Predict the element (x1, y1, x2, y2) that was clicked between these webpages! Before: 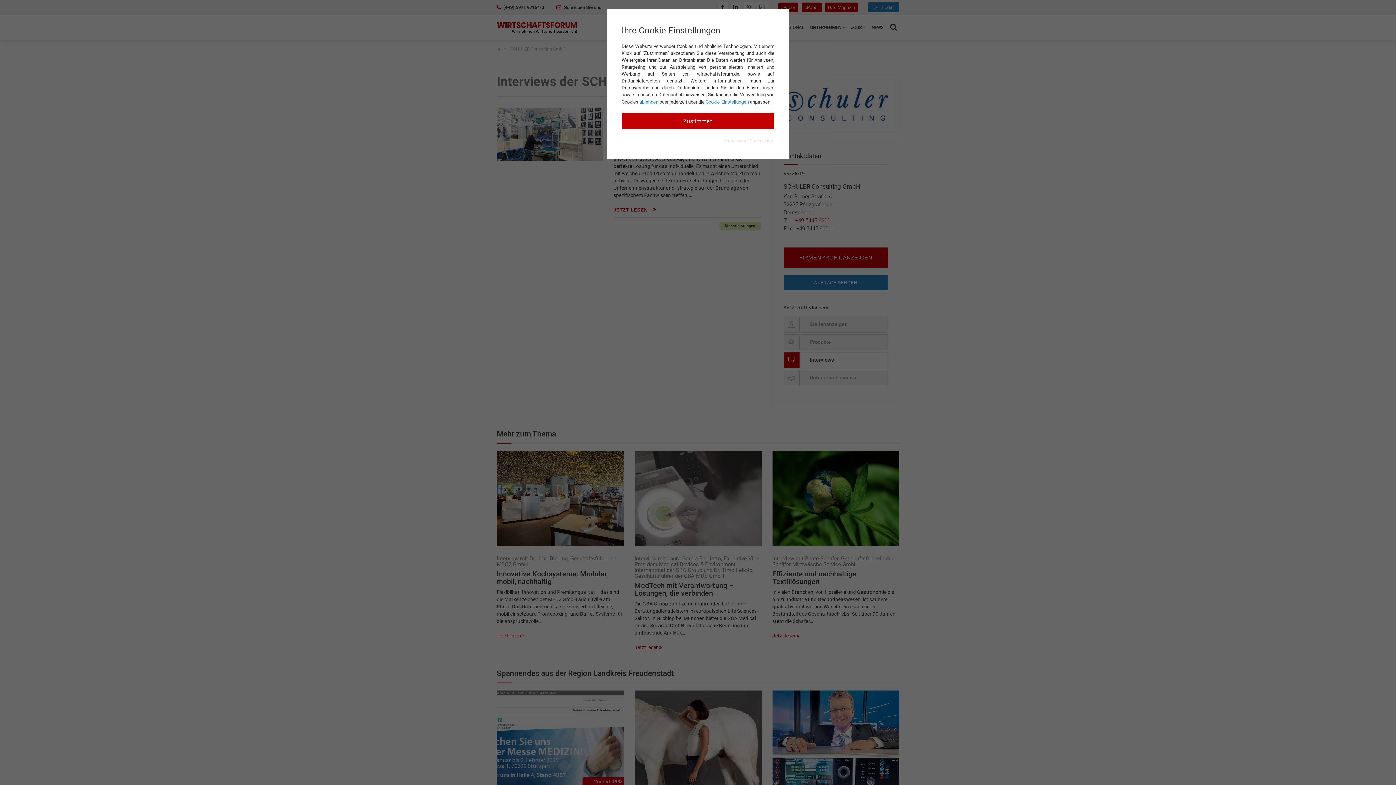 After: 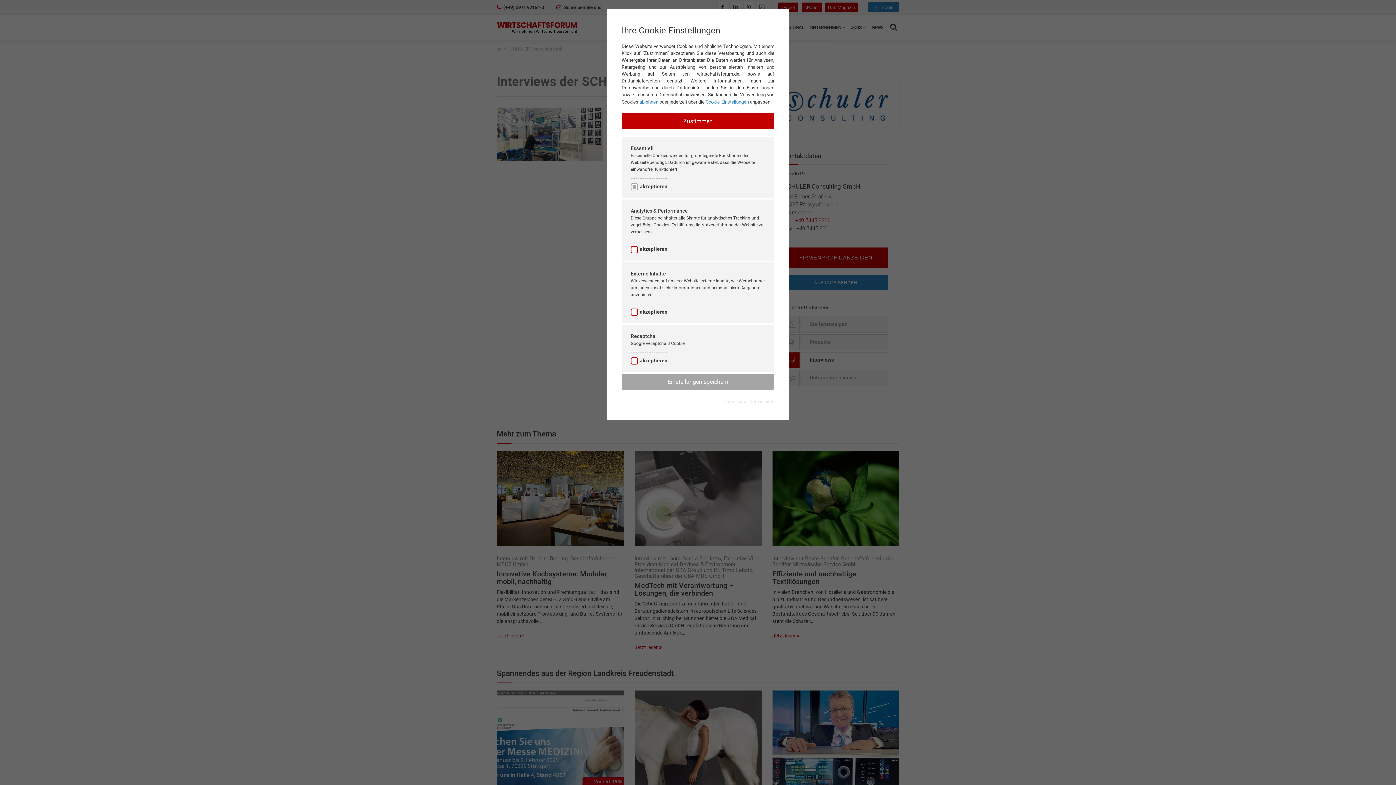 Action: label: Cookie-Einstellungen bbox: (705, 98, 749, 105)